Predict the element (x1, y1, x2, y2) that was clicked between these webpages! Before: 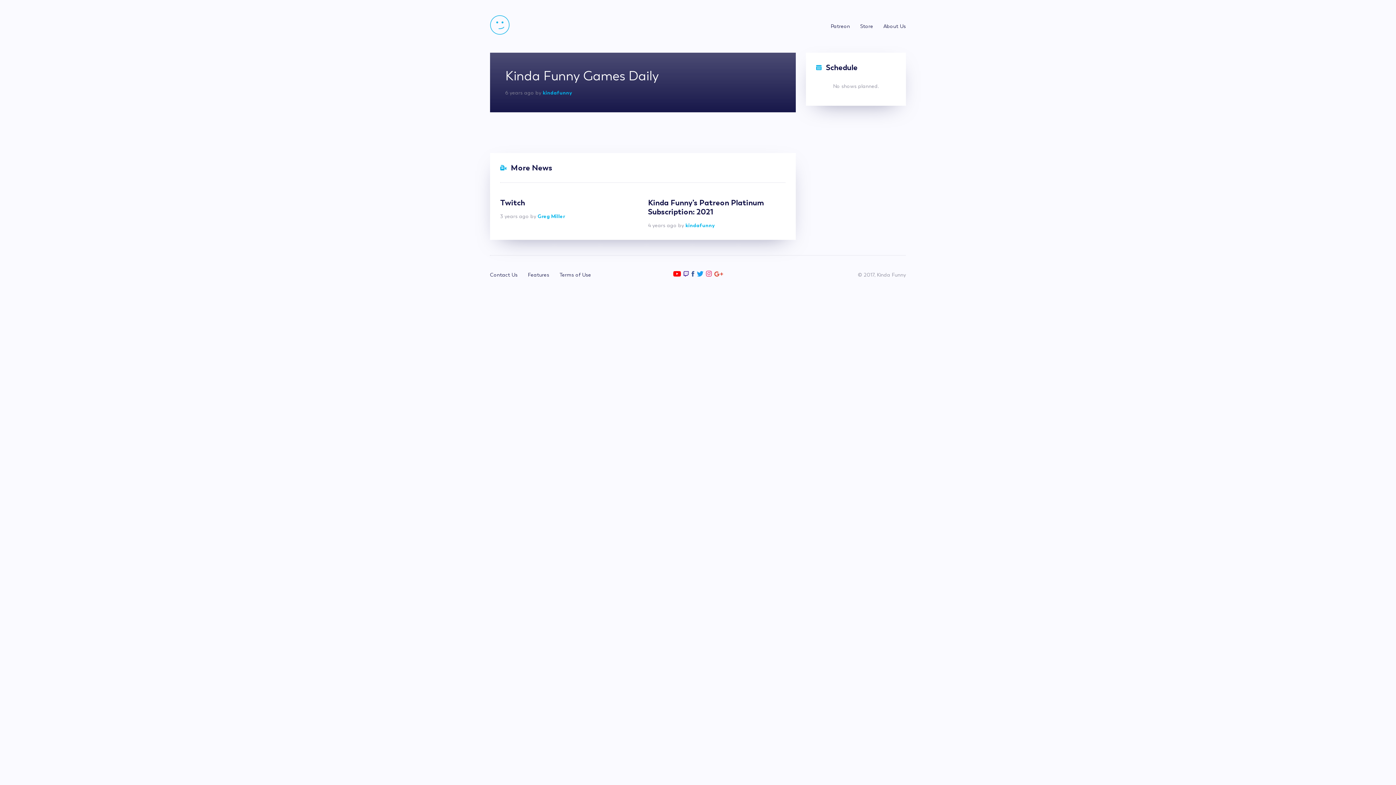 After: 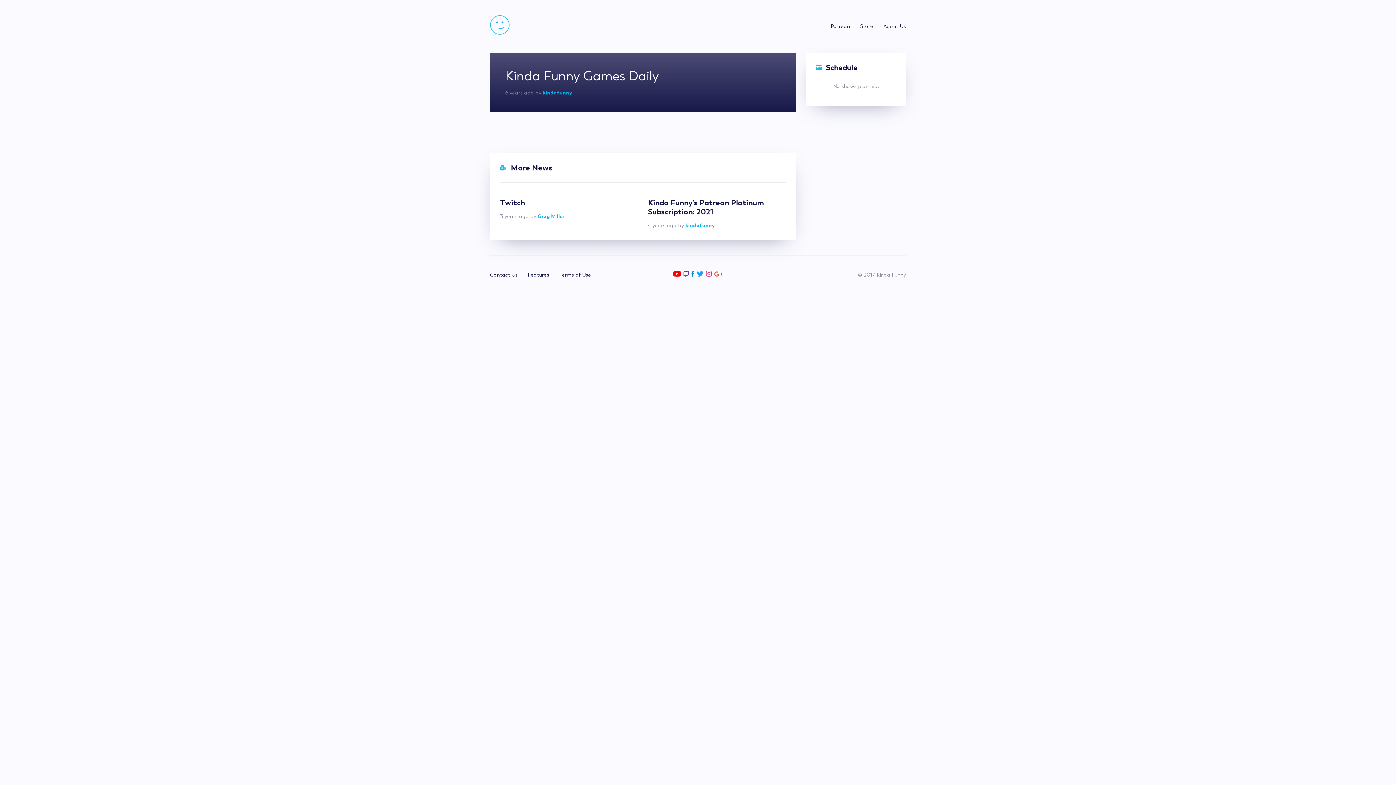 Action: bbox: (691, 271, 694, 278)